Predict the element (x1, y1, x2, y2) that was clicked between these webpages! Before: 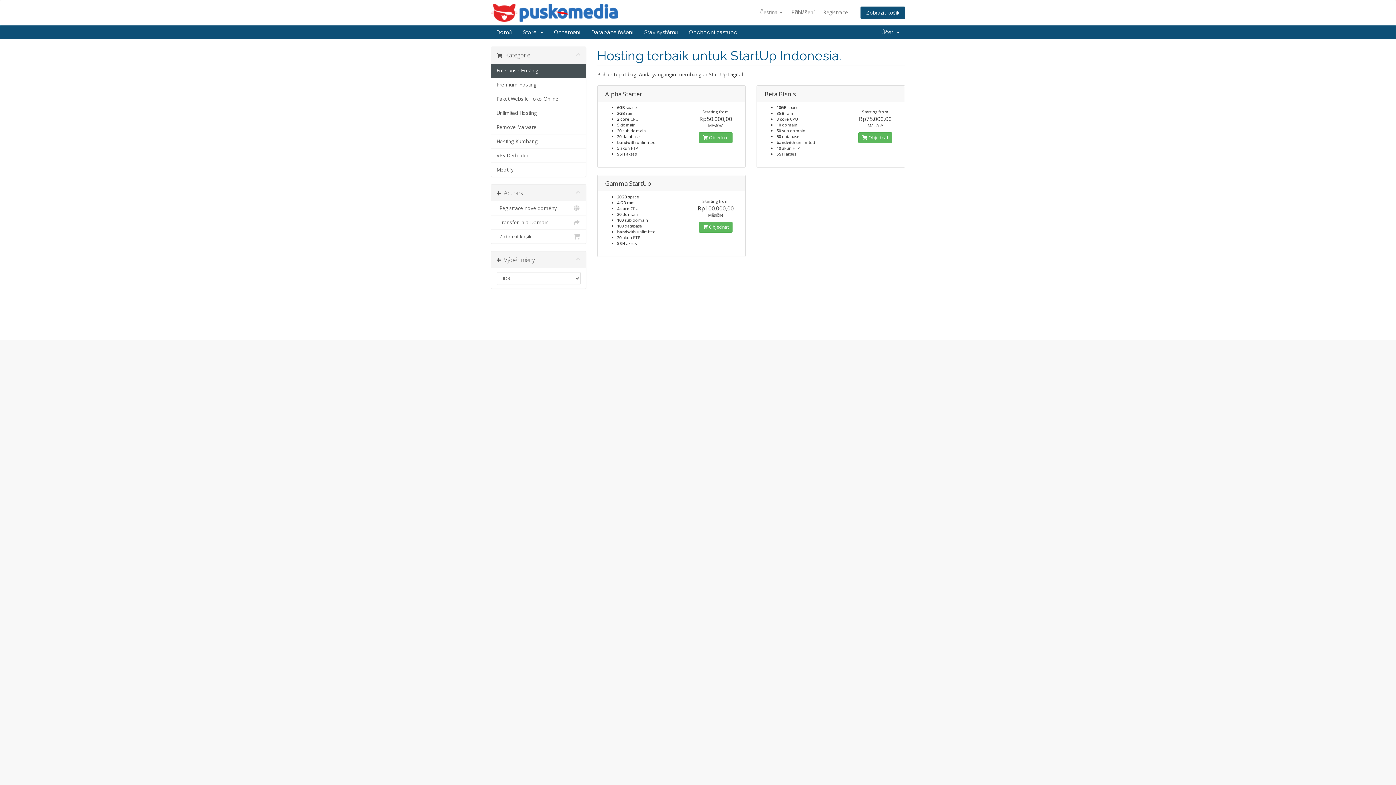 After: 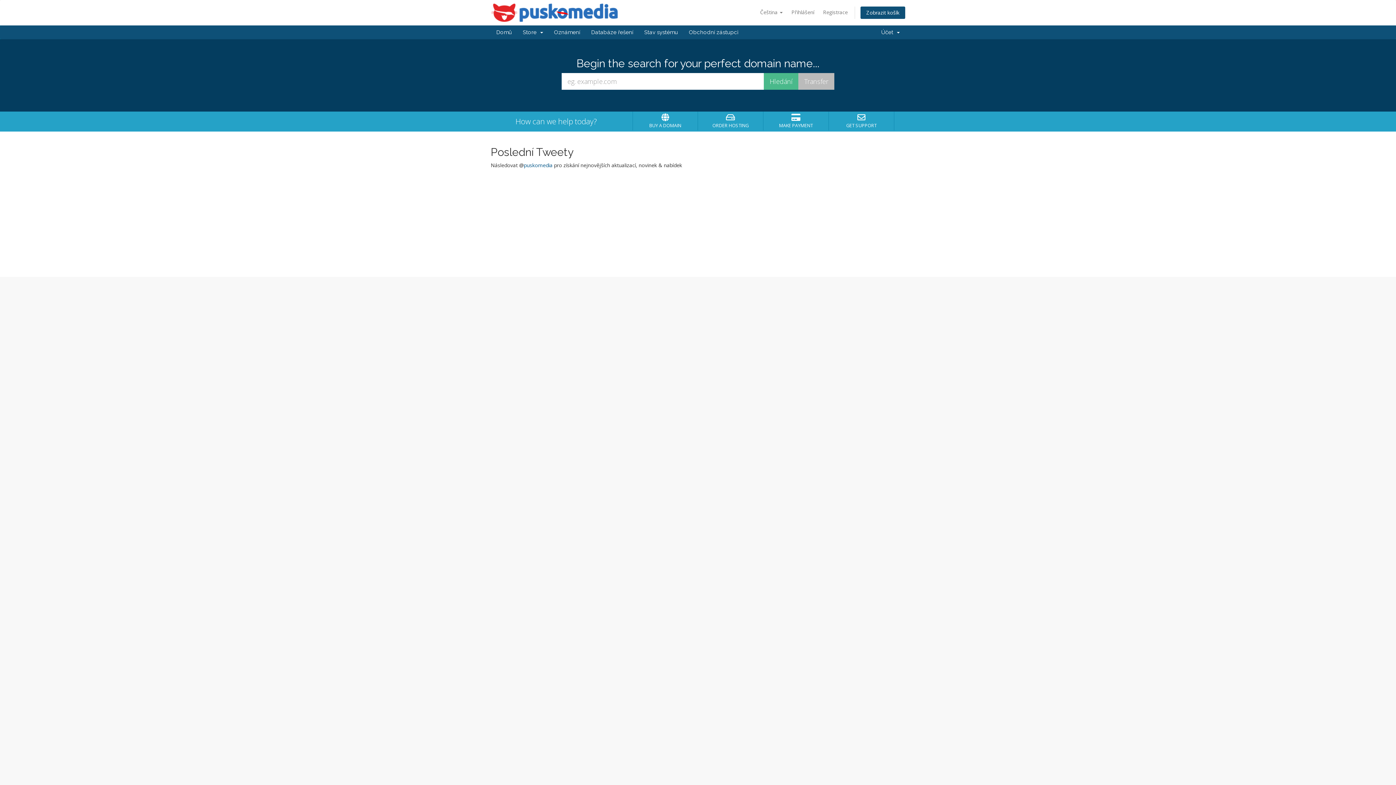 Action: bbox: (490, 25, 517, 39) label: Domů